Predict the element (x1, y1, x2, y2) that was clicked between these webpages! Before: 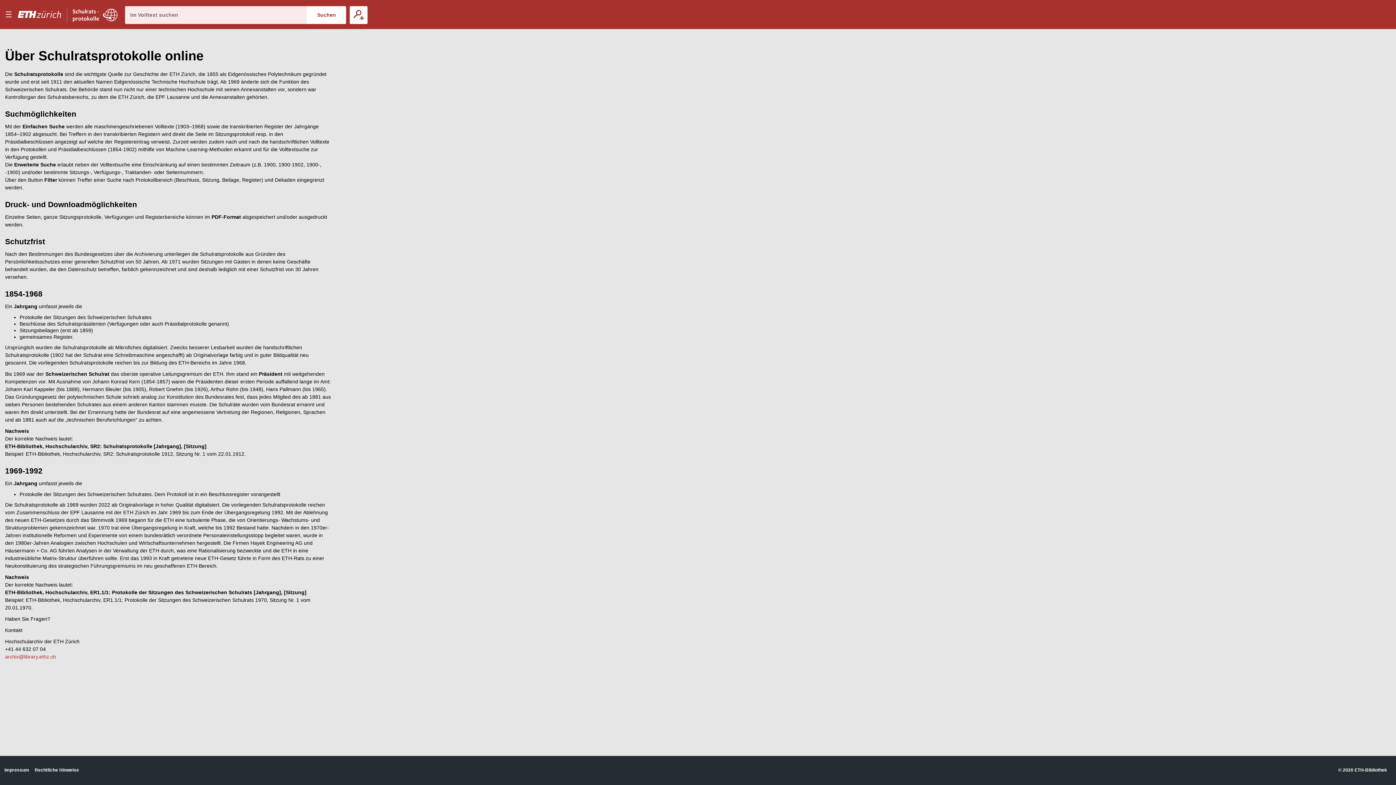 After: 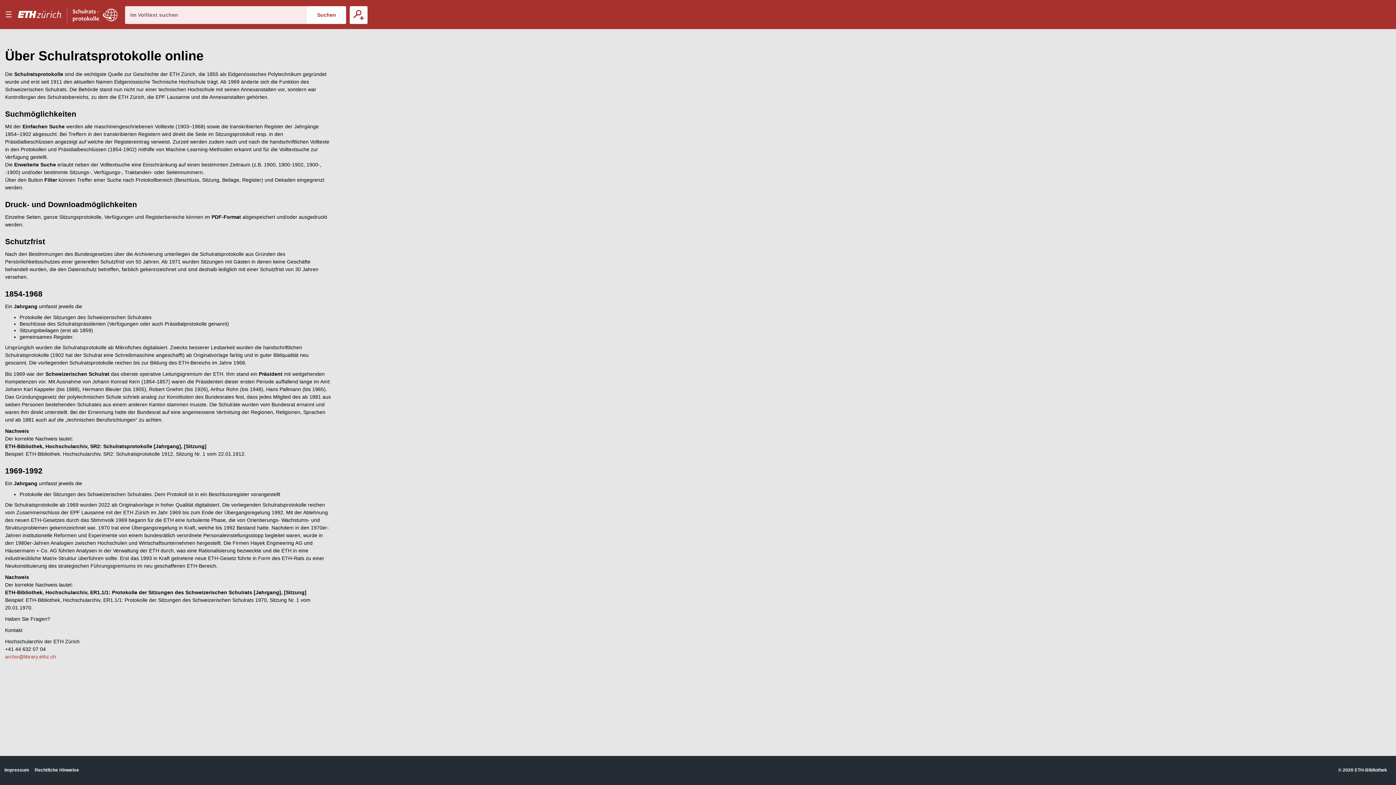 Action: bbox: (17, 0, 72, 29)